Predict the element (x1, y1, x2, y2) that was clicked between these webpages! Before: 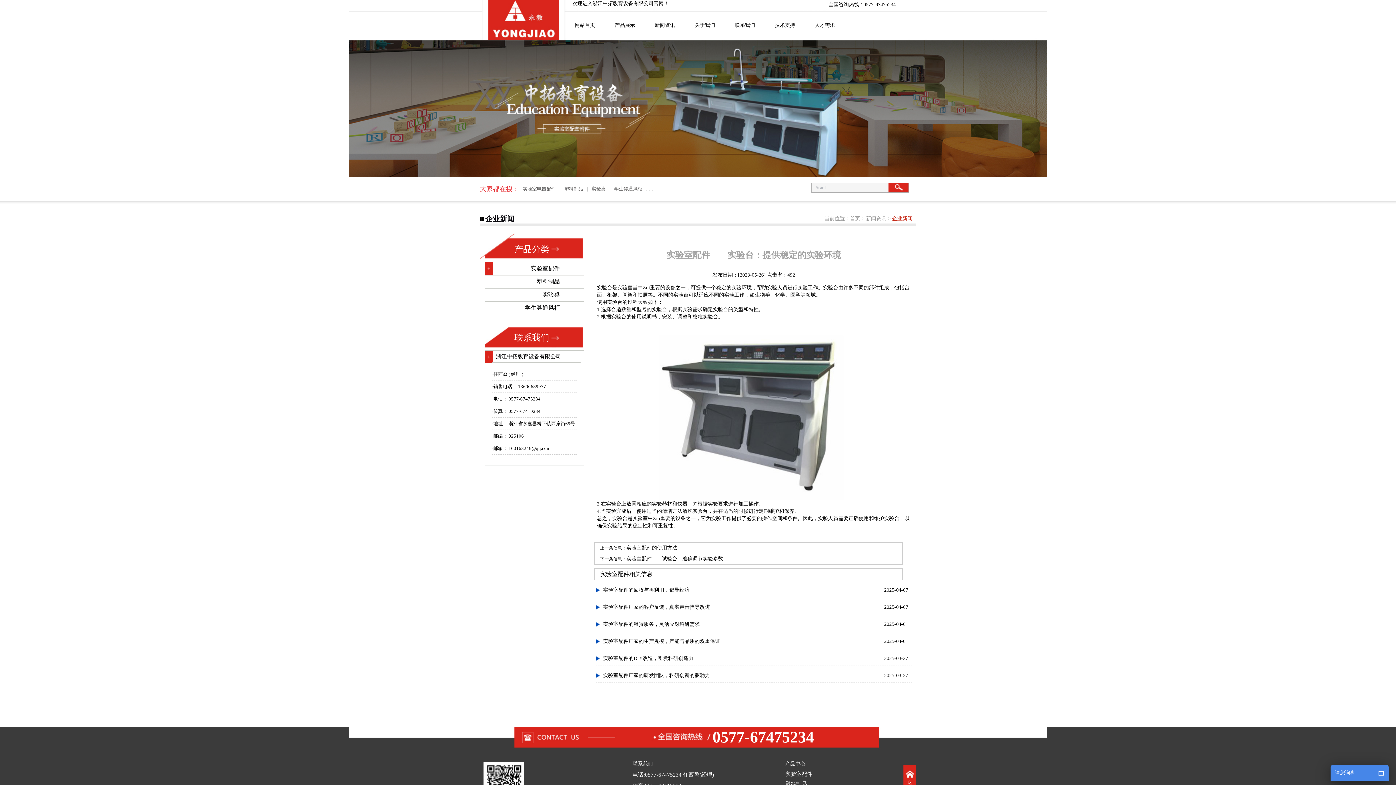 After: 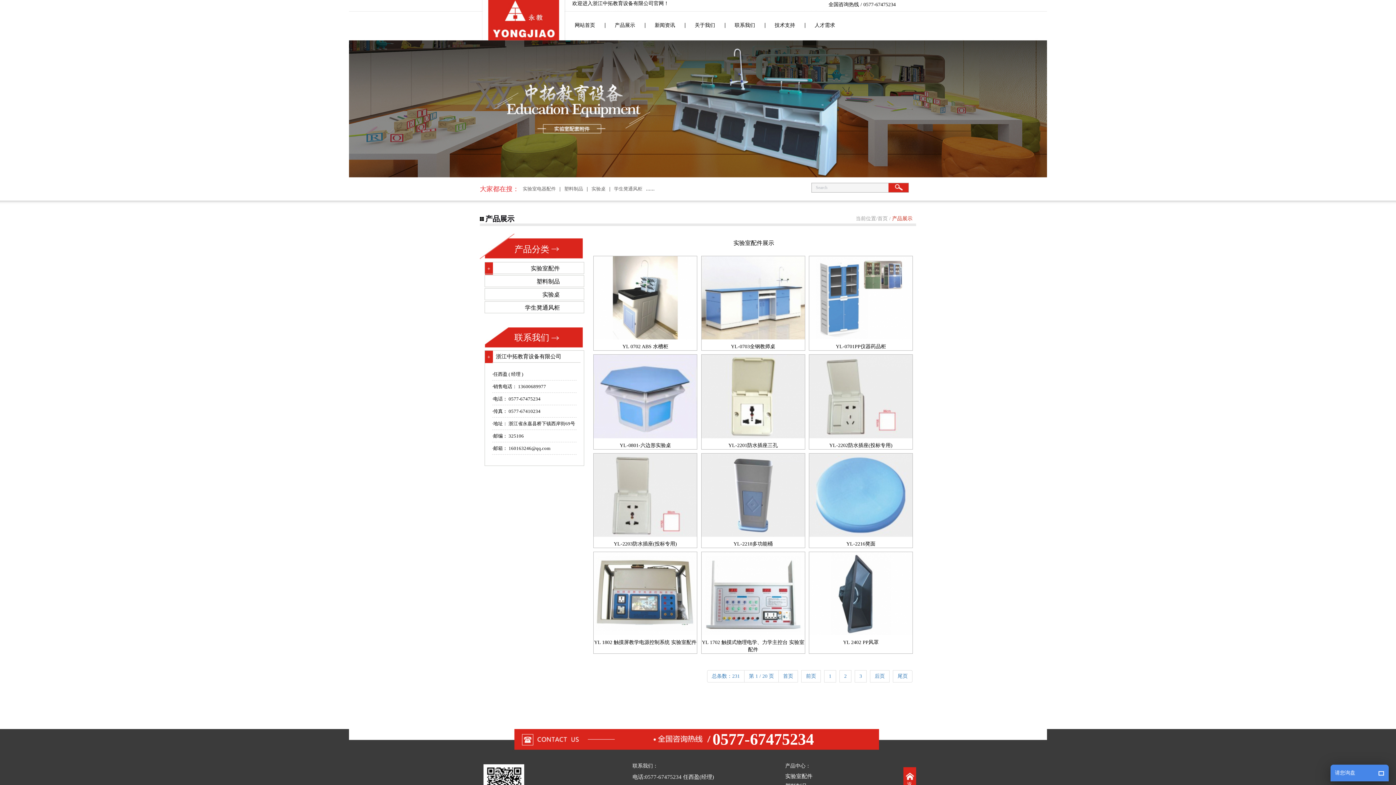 Action: bbox: (605, 16, 645, 33) label: 产品展示